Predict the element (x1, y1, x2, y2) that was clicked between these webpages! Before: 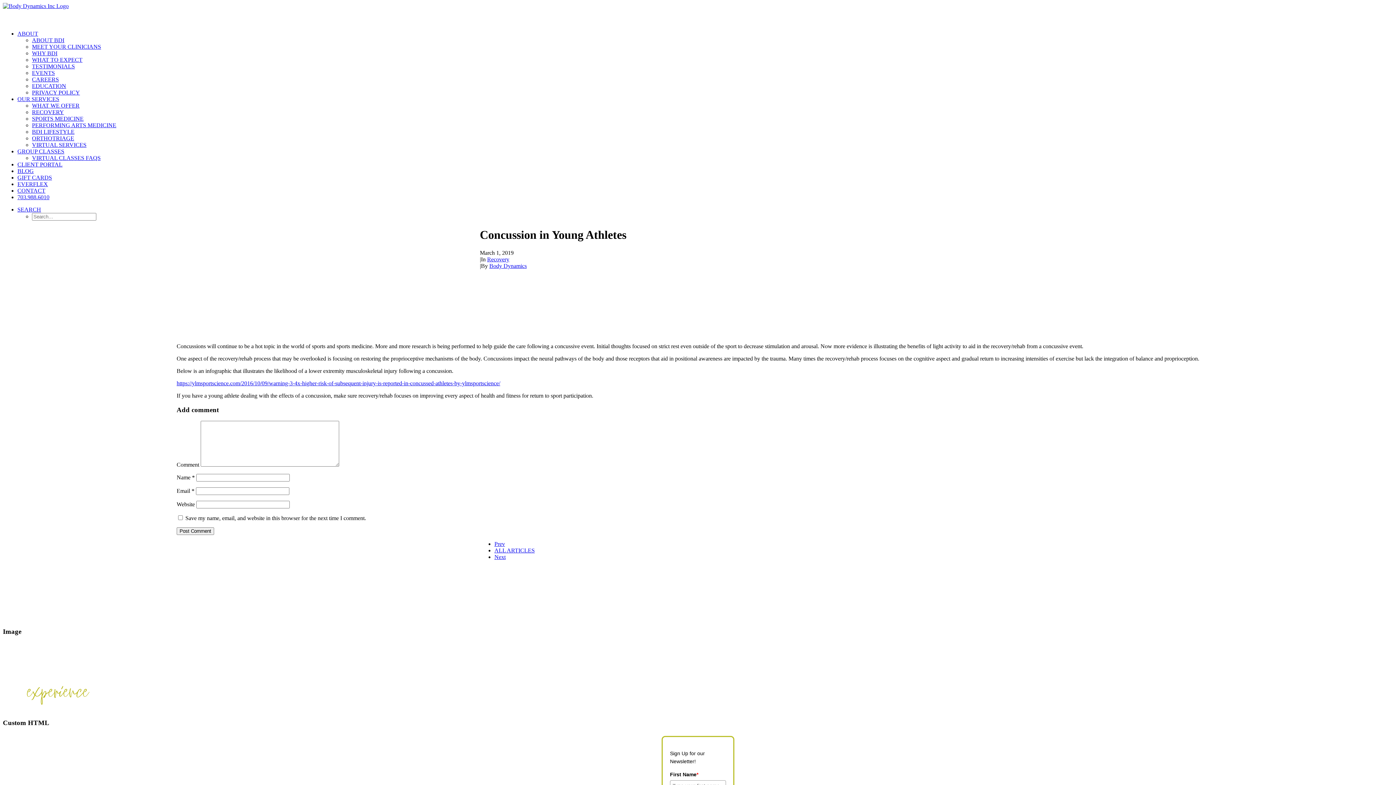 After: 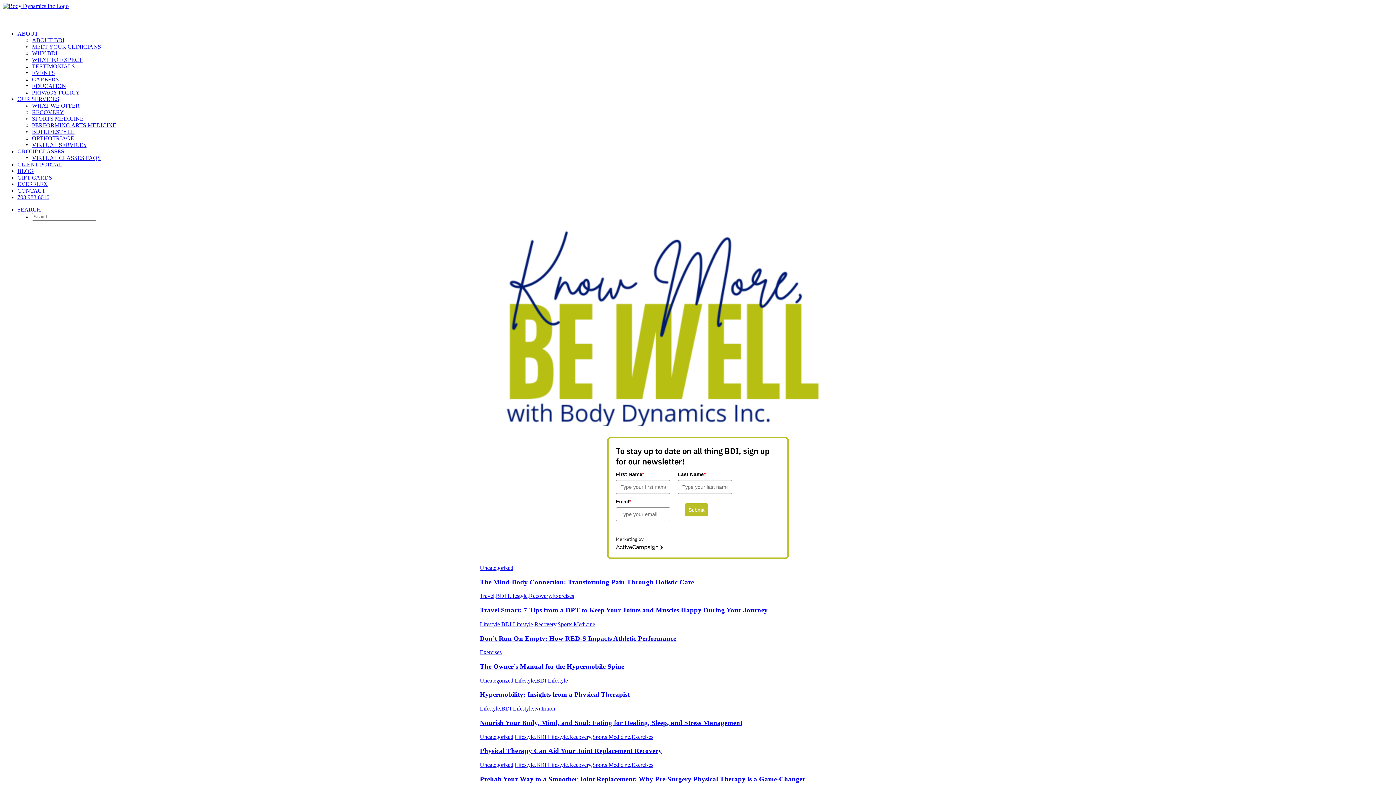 Action: bbox: (17, 168, 33, 174) label: BLOG